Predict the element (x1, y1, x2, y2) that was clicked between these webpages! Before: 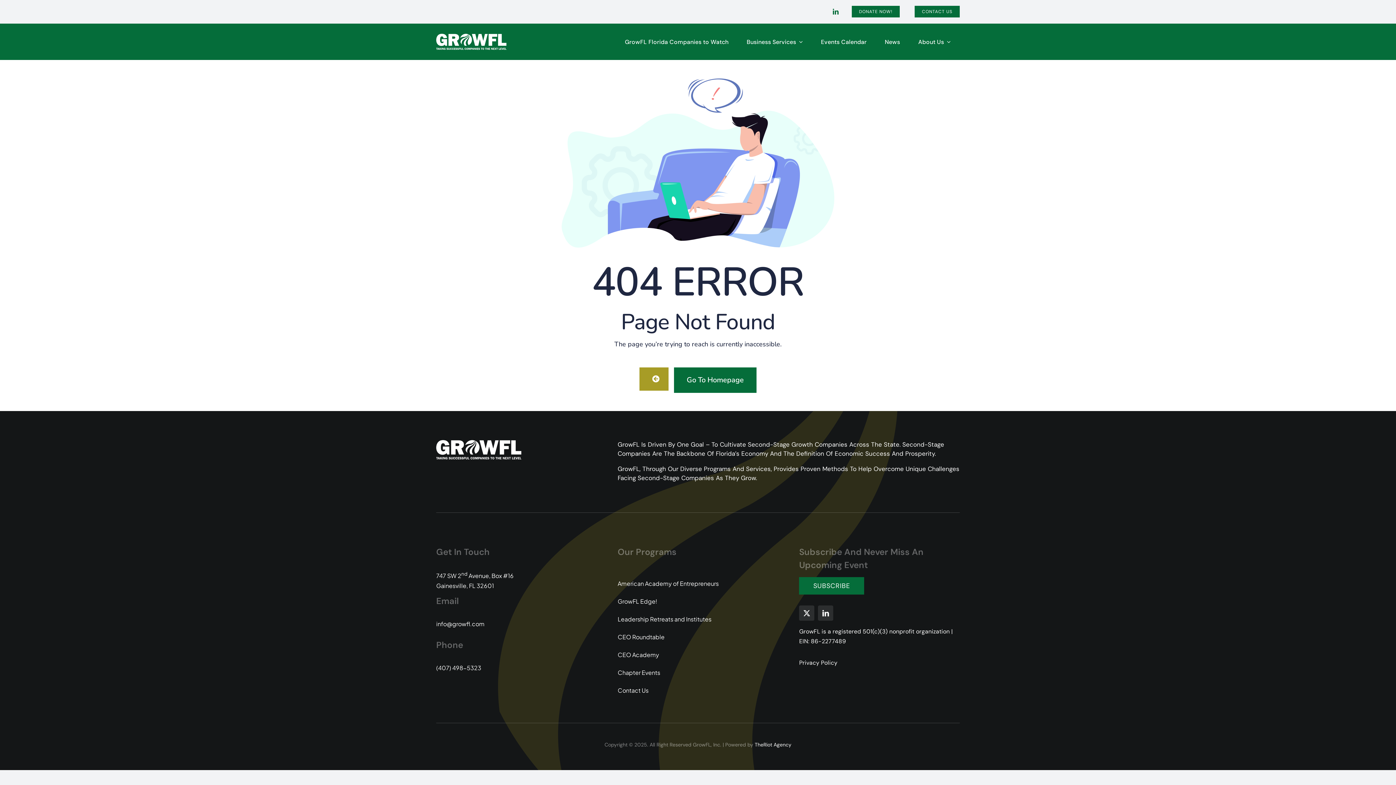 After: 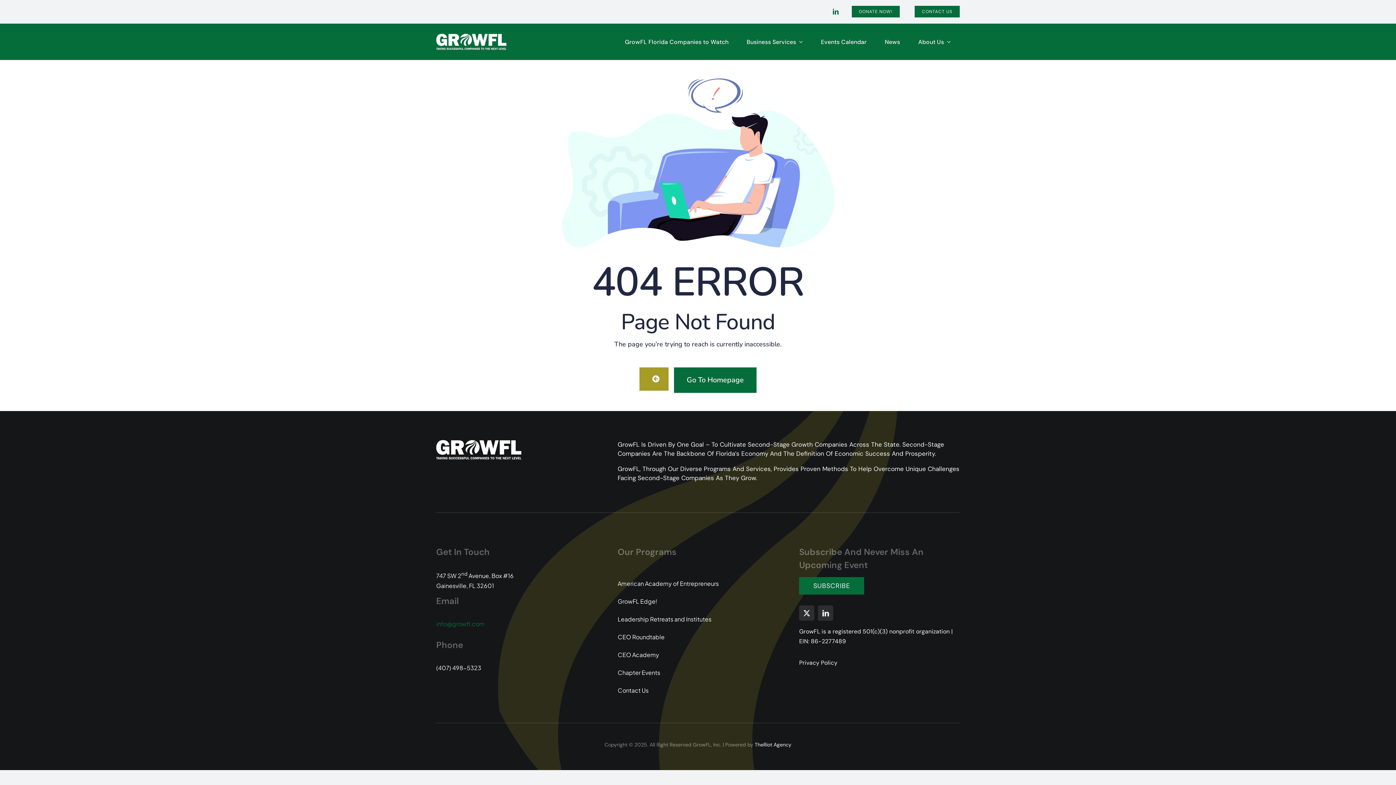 Action: bbox: (436, 620, 484, 628) label: info@growfl.com